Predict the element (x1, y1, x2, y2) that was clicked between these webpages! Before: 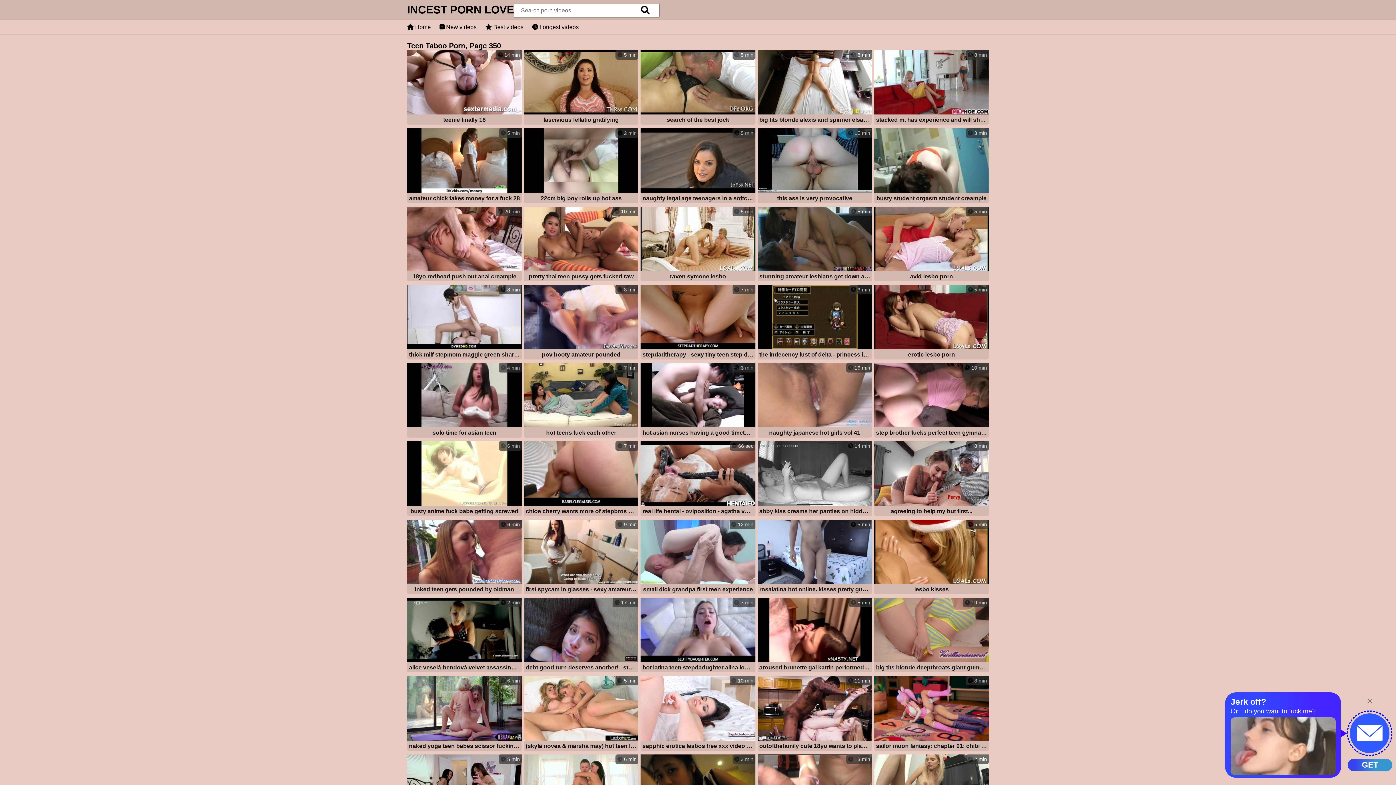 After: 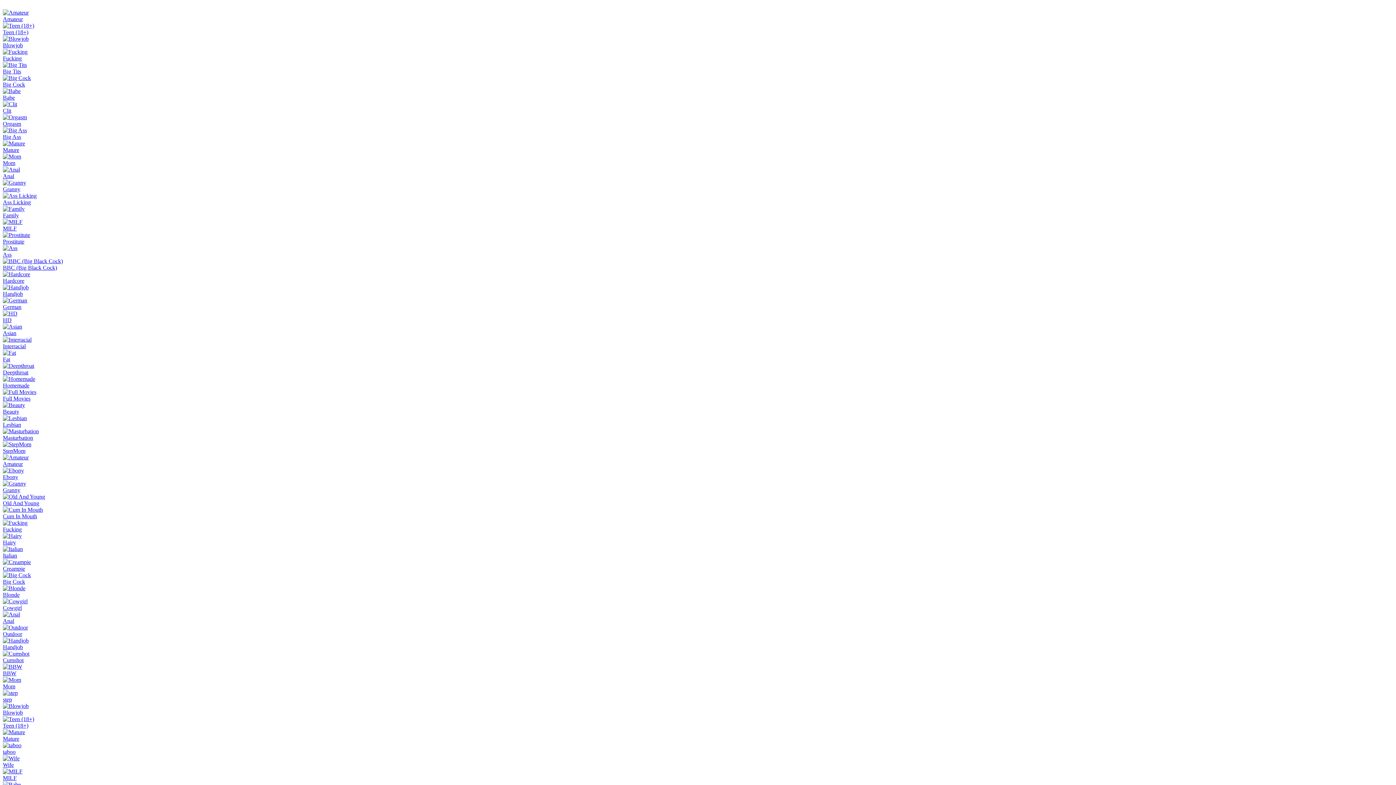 Action: bbox: (640, 50, 755, 126) label:  5 min
search of the best jock